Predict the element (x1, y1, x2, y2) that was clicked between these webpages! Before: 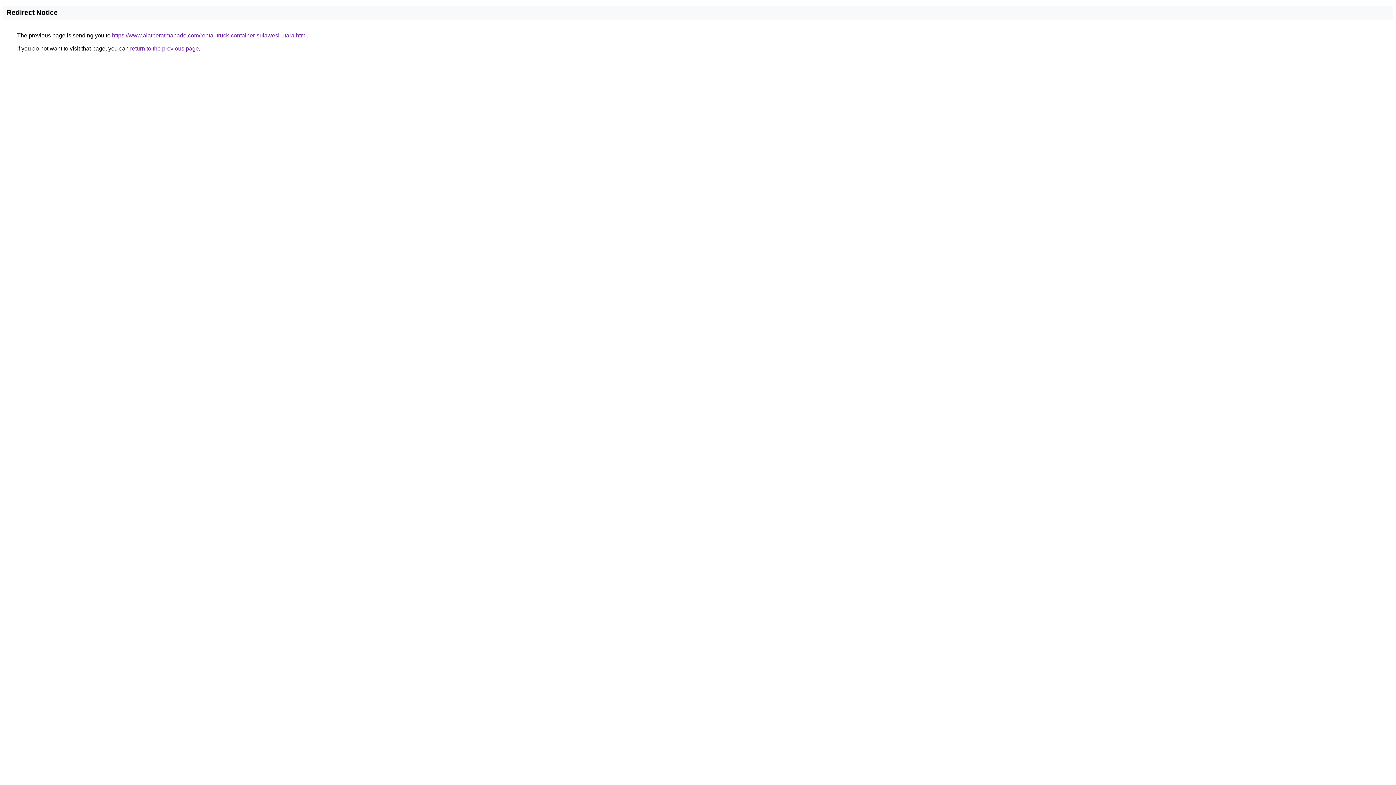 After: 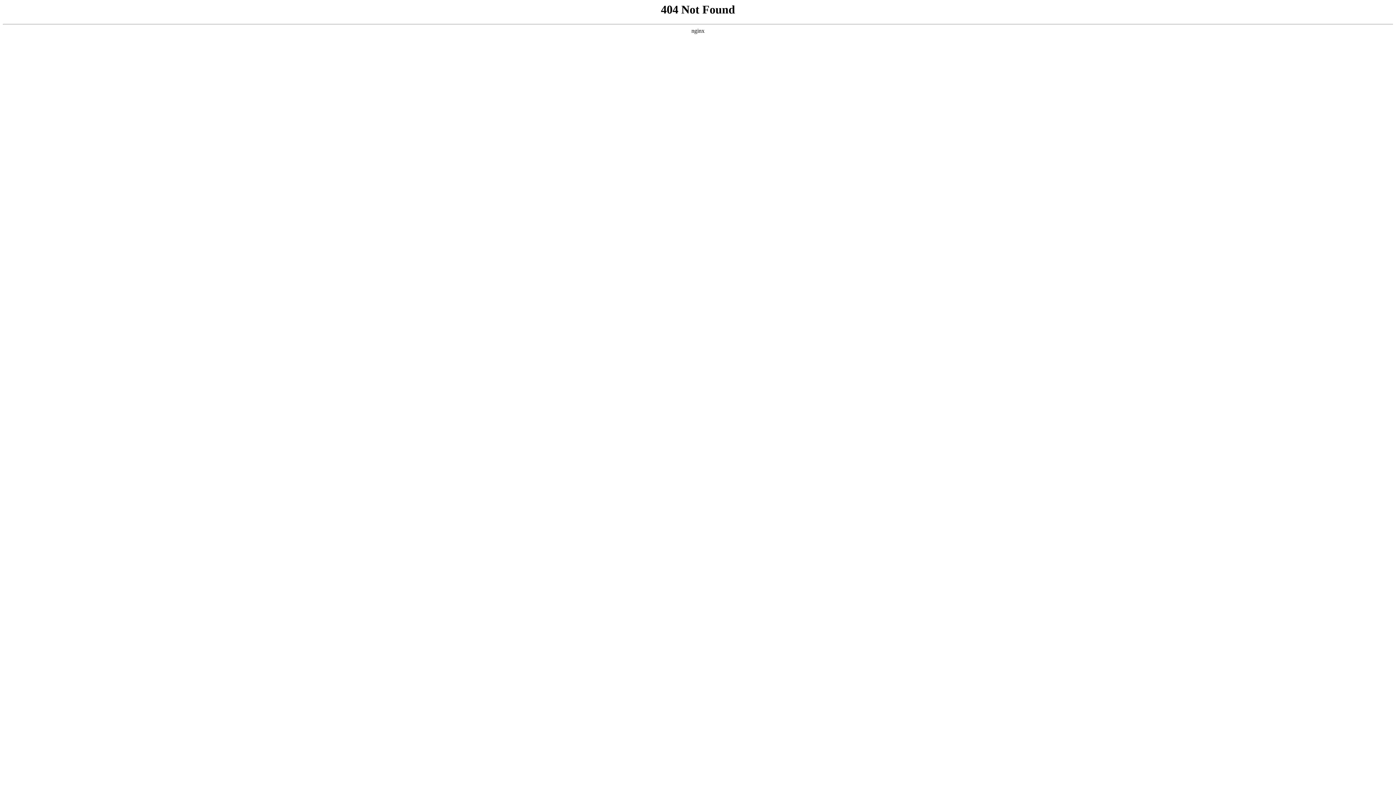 Action: label: https://www.alatberatmanado.com/rental-truck-container-sulawesi-utara.html bbox: (112, 32, 306, 38)